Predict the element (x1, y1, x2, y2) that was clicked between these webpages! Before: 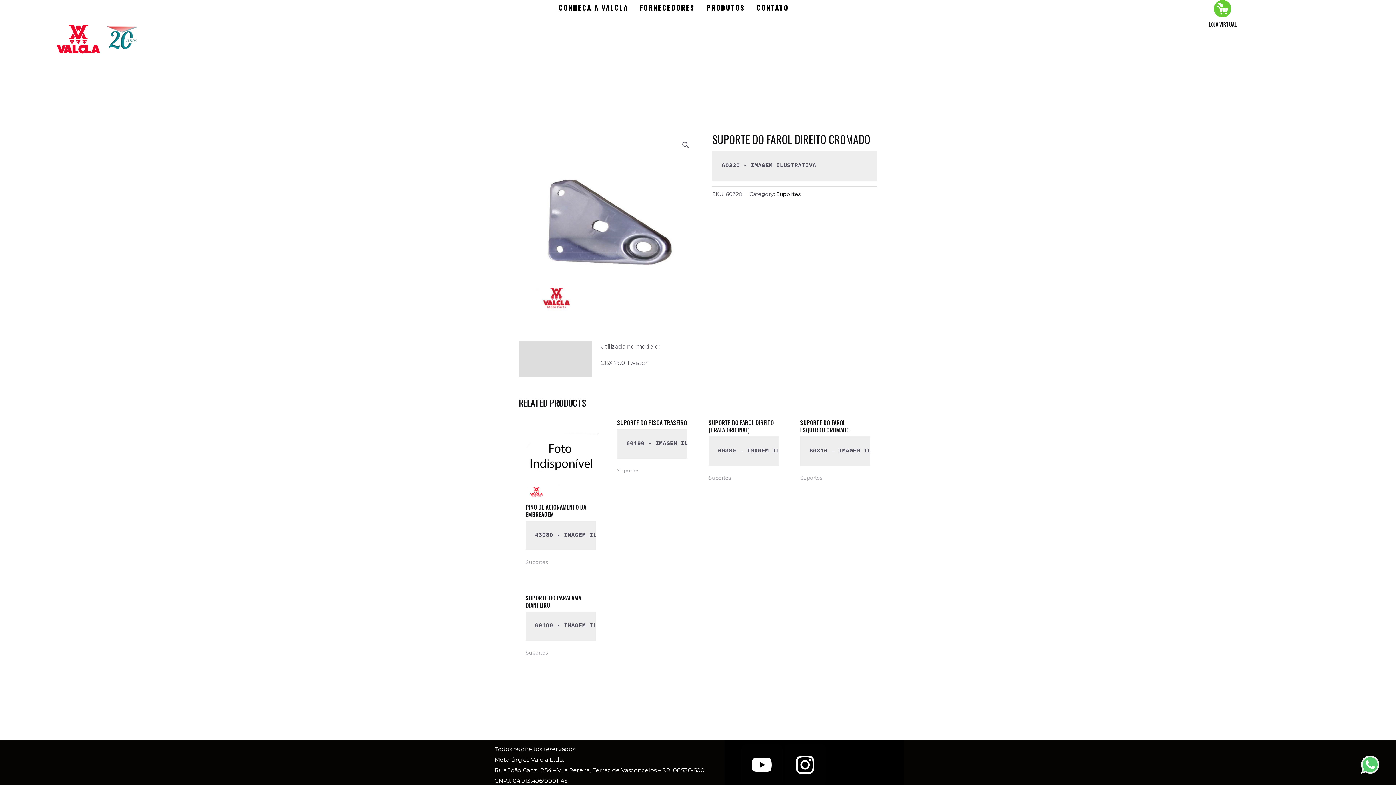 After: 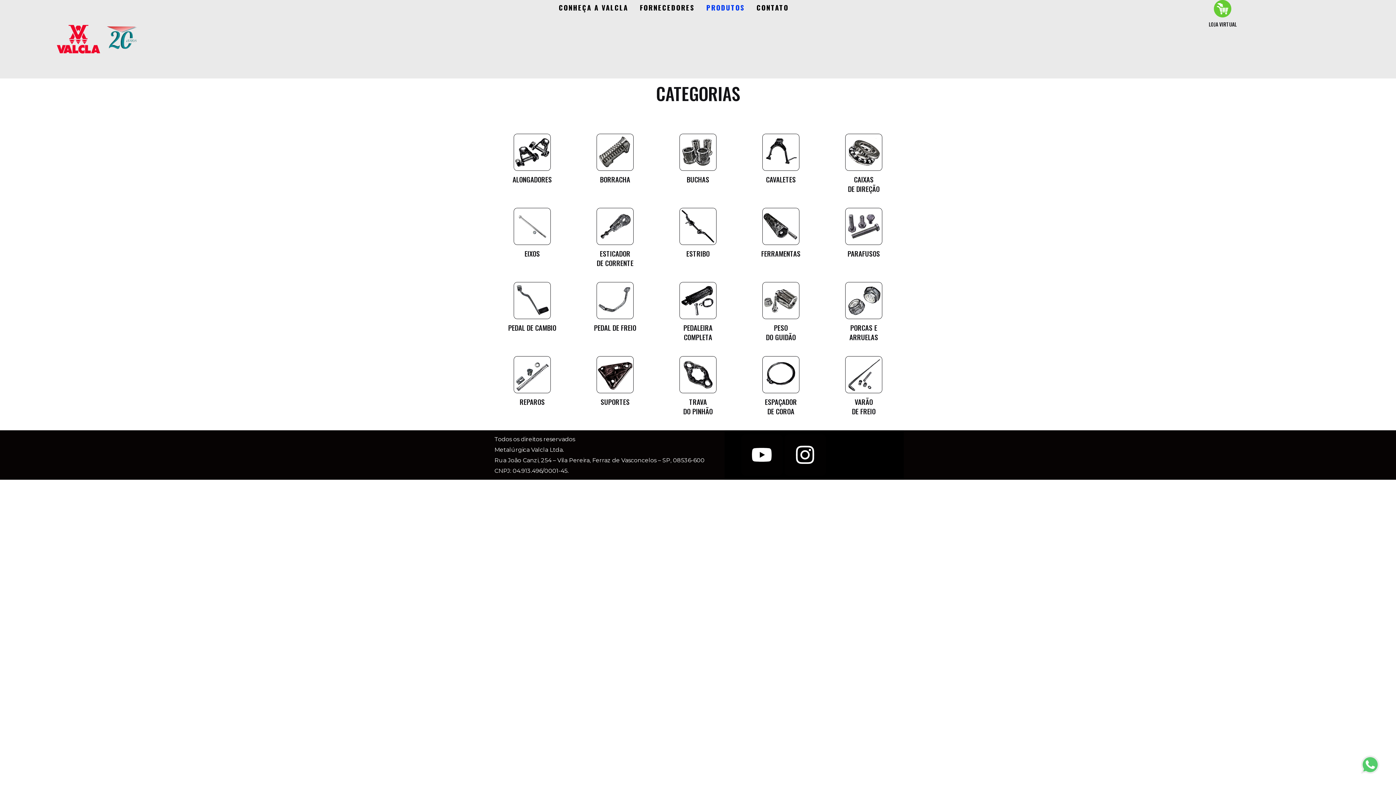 Action: label: PRODUTOS bbox: (706, 0, 745, 14)